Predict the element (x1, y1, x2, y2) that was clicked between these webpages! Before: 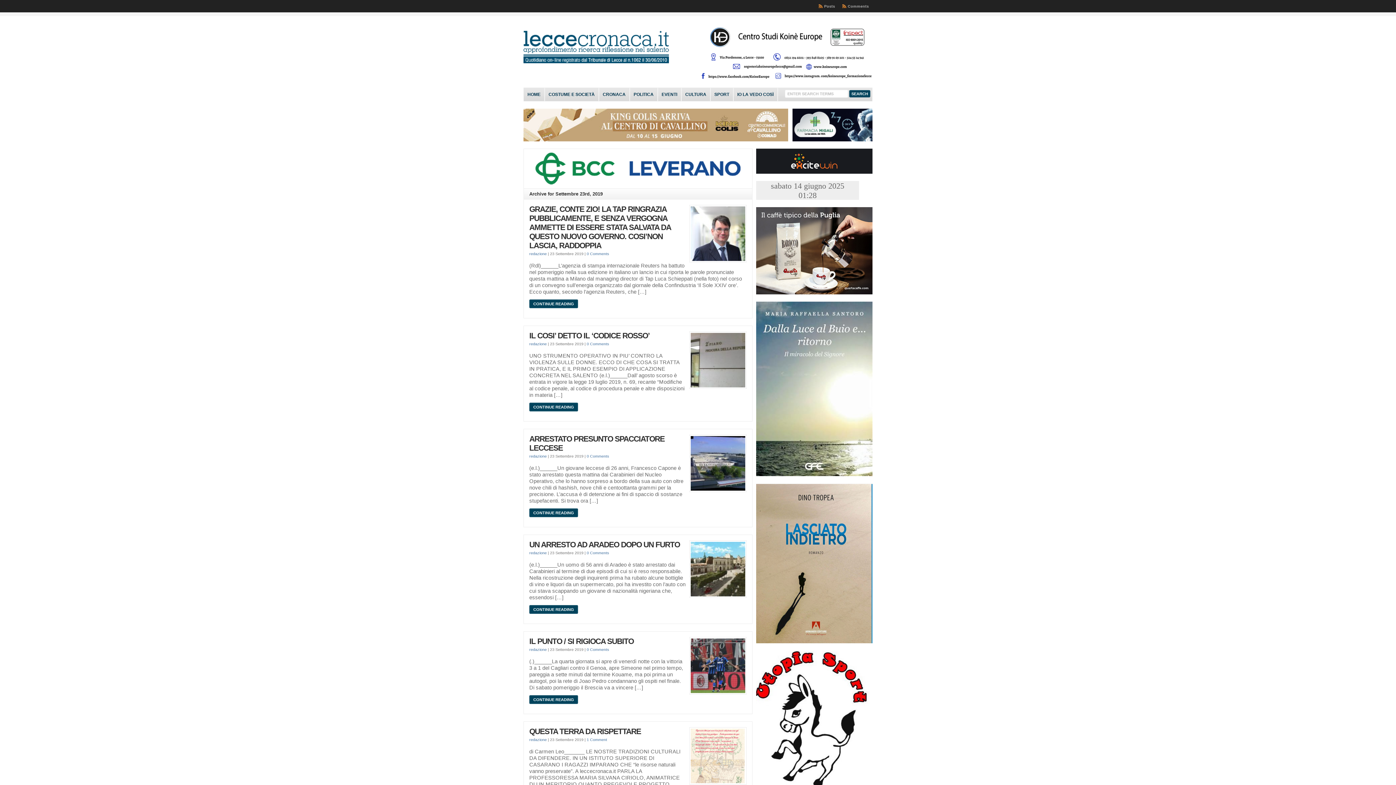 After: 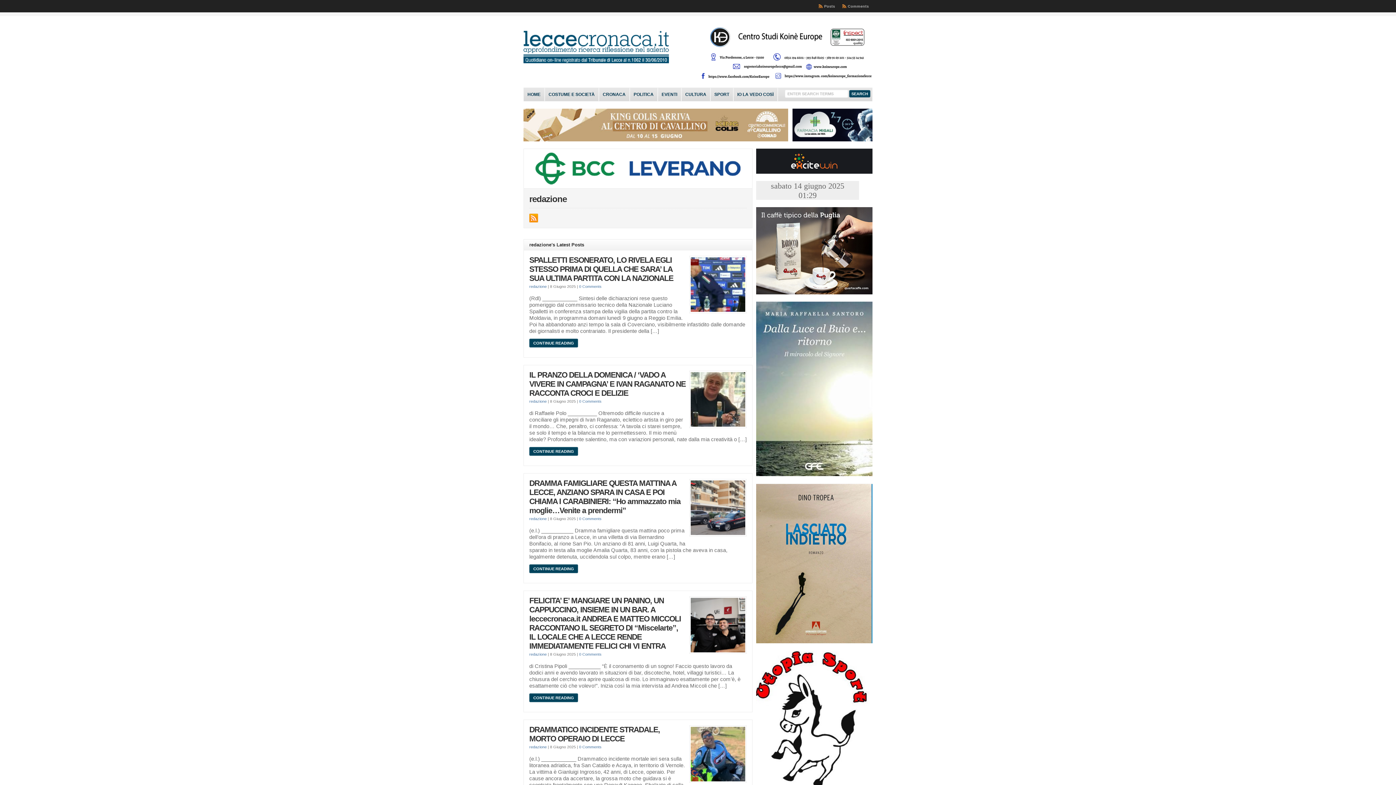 Action: bbox: (529, 551, 546, 555) label: redazione